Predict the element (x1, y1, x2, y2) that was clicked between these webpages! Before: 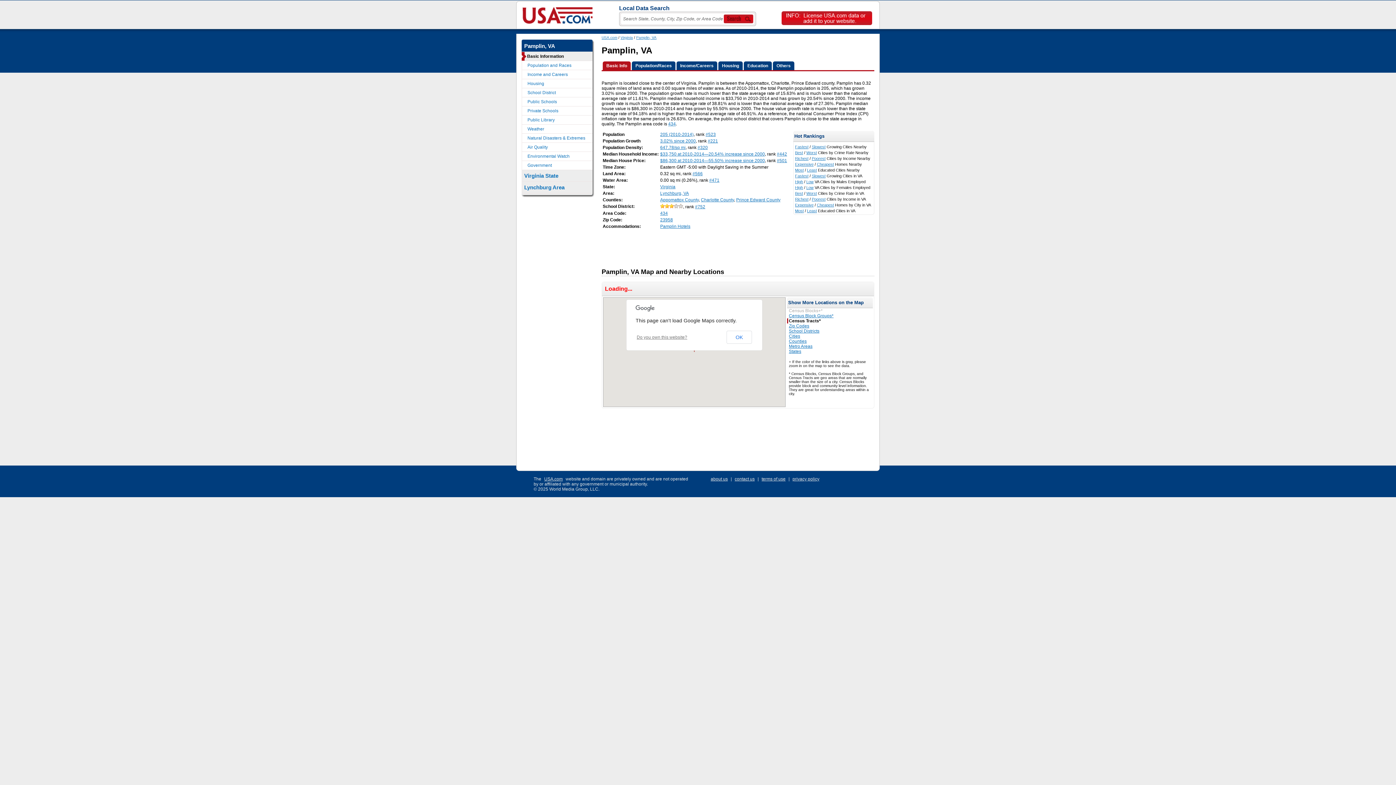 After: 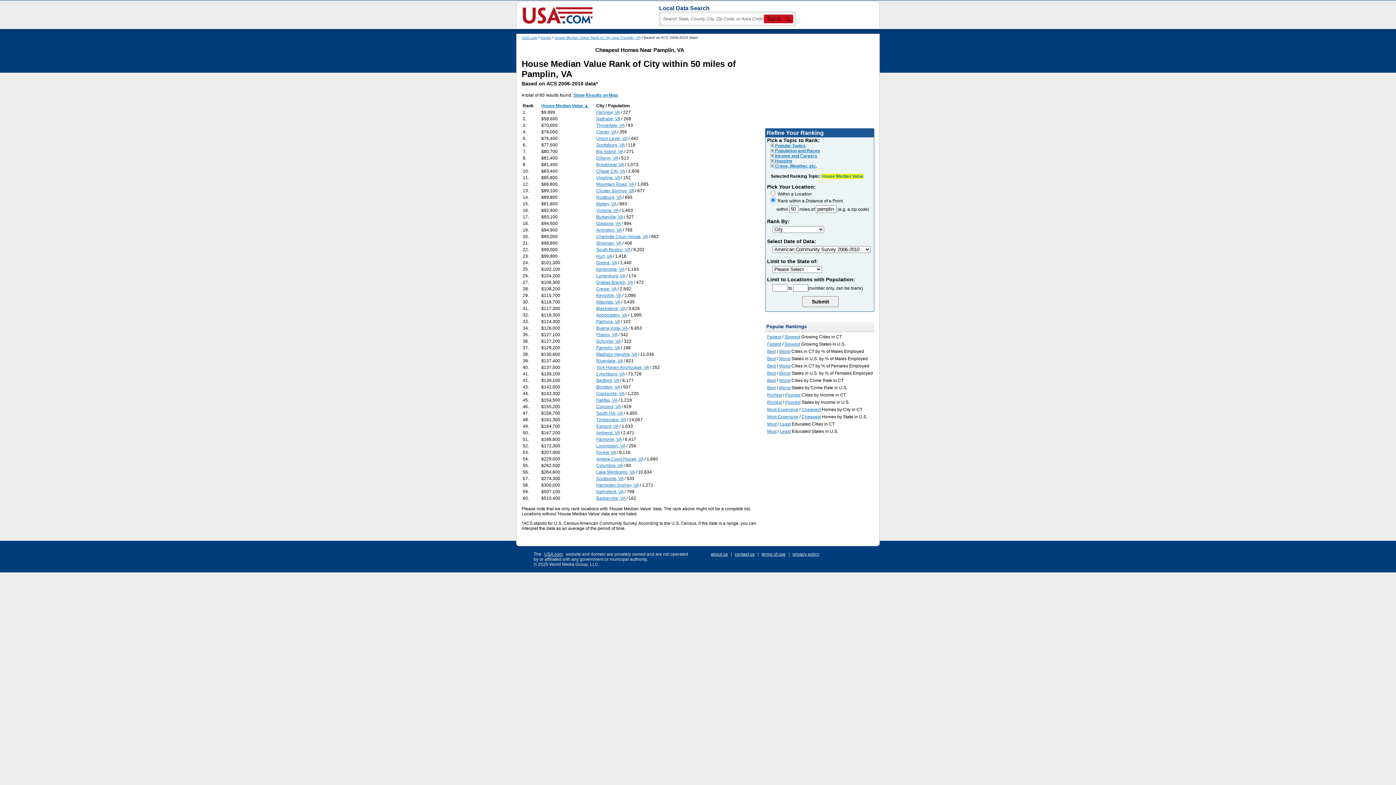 Action: bbox: (817, 162, 834, 166) label: Cheapest